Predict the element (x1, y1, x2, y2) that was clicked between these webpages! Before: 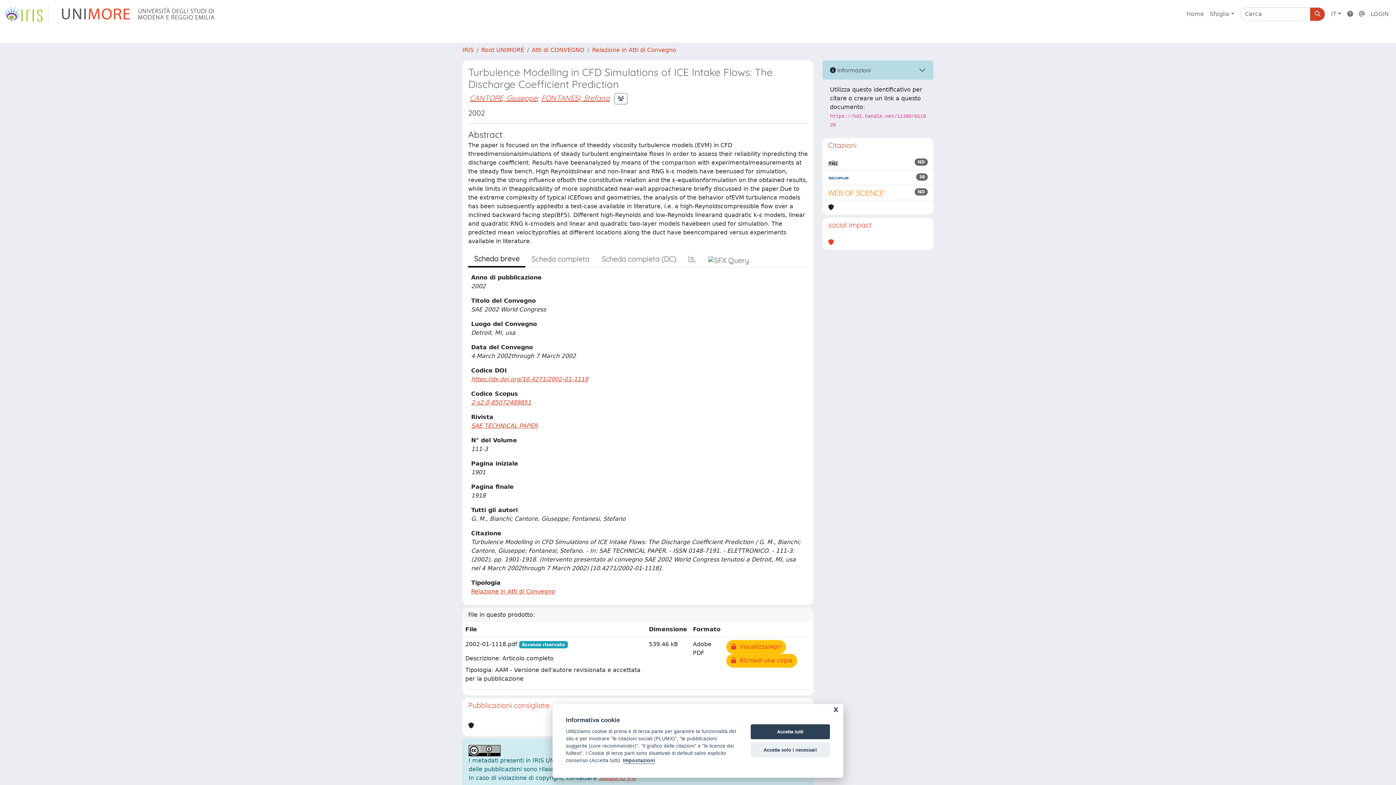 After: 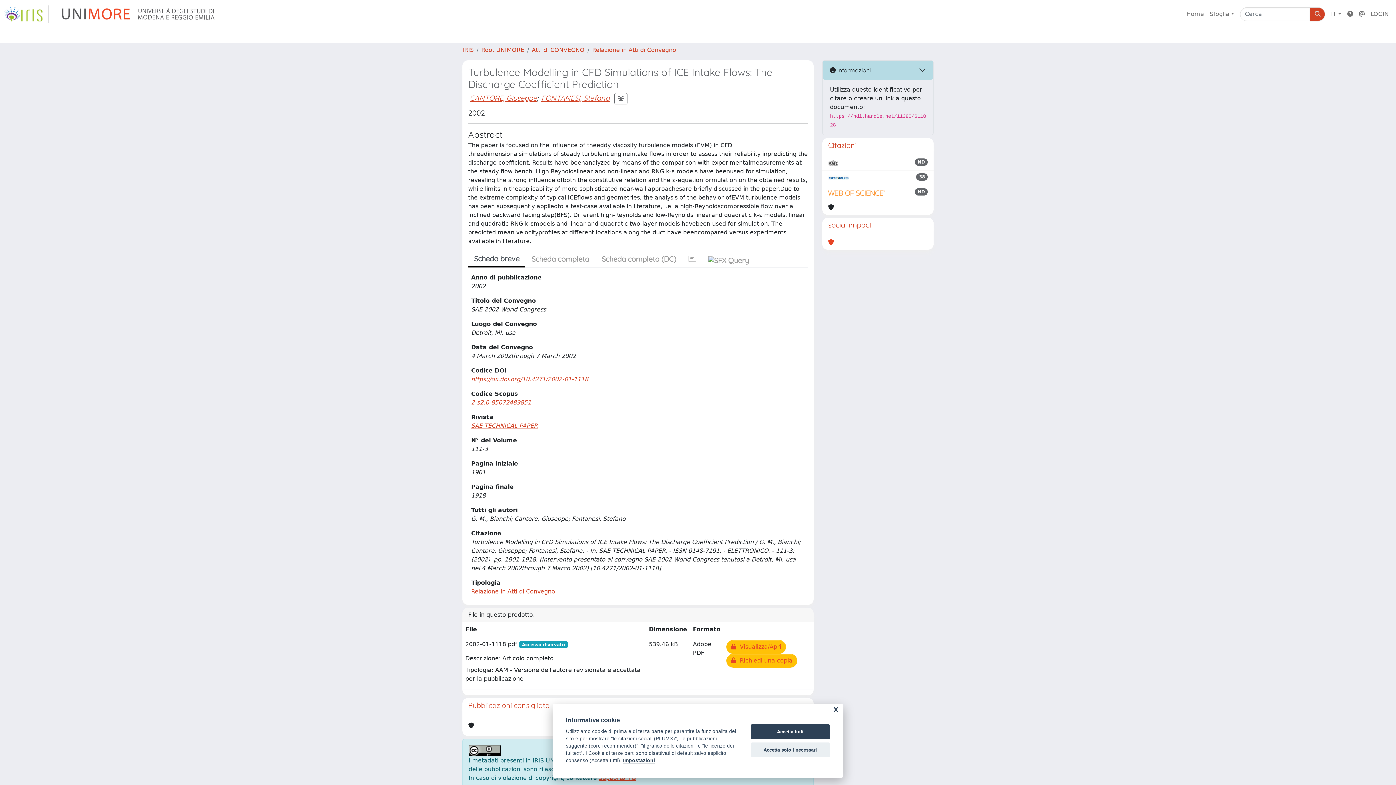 Action: bbox: (468, 251, 525, 267) label: Scheda breve